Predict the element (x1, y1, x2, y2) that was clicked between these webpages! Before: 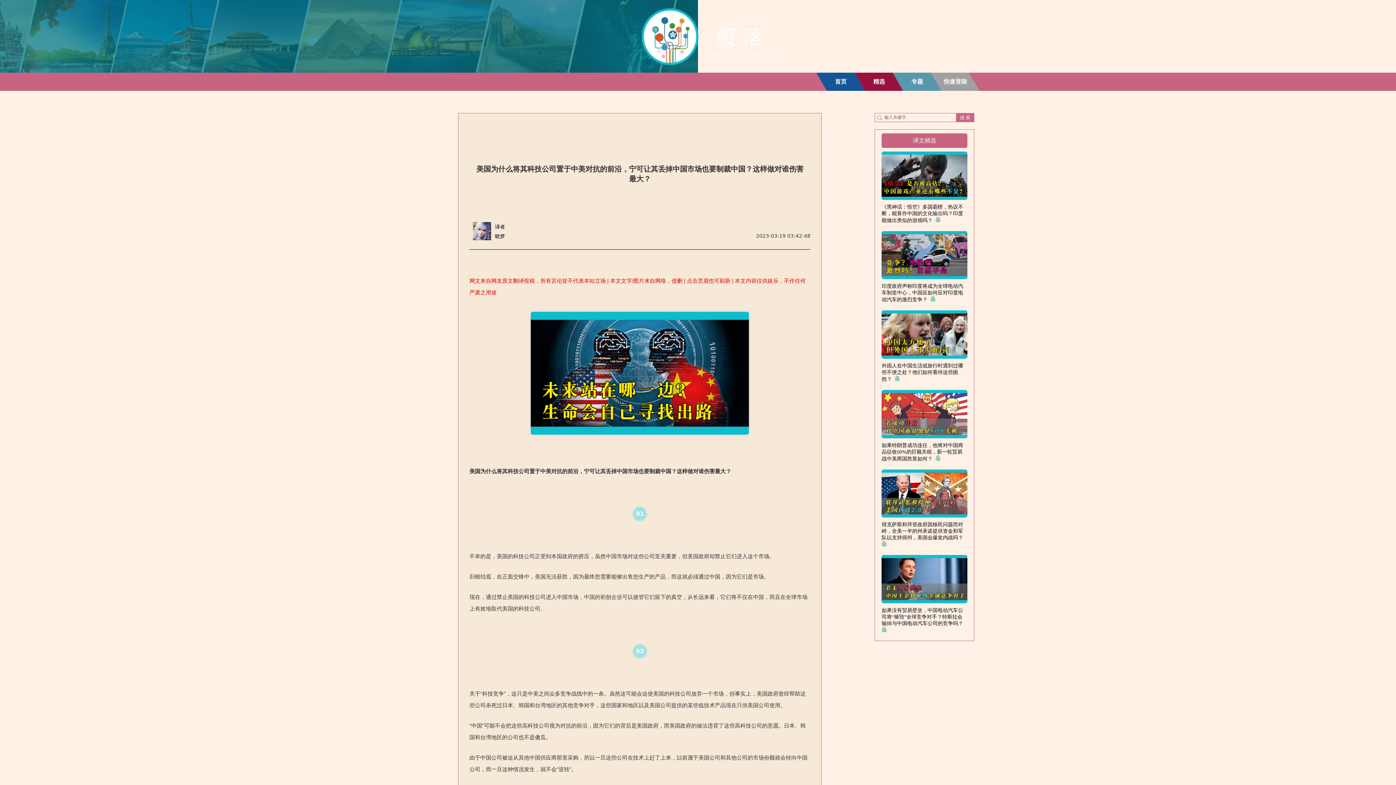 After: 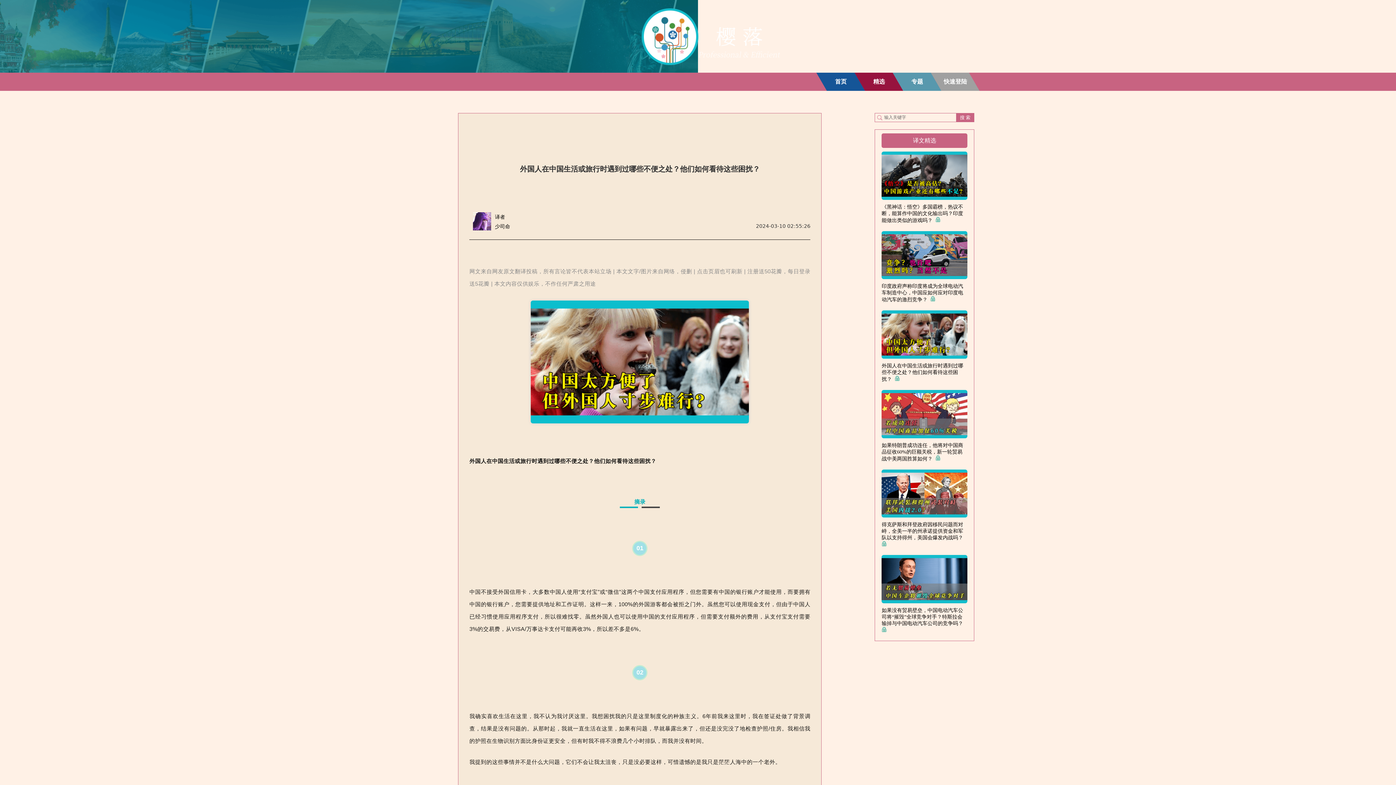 Action: bbox: (881, 310, 967, 359)